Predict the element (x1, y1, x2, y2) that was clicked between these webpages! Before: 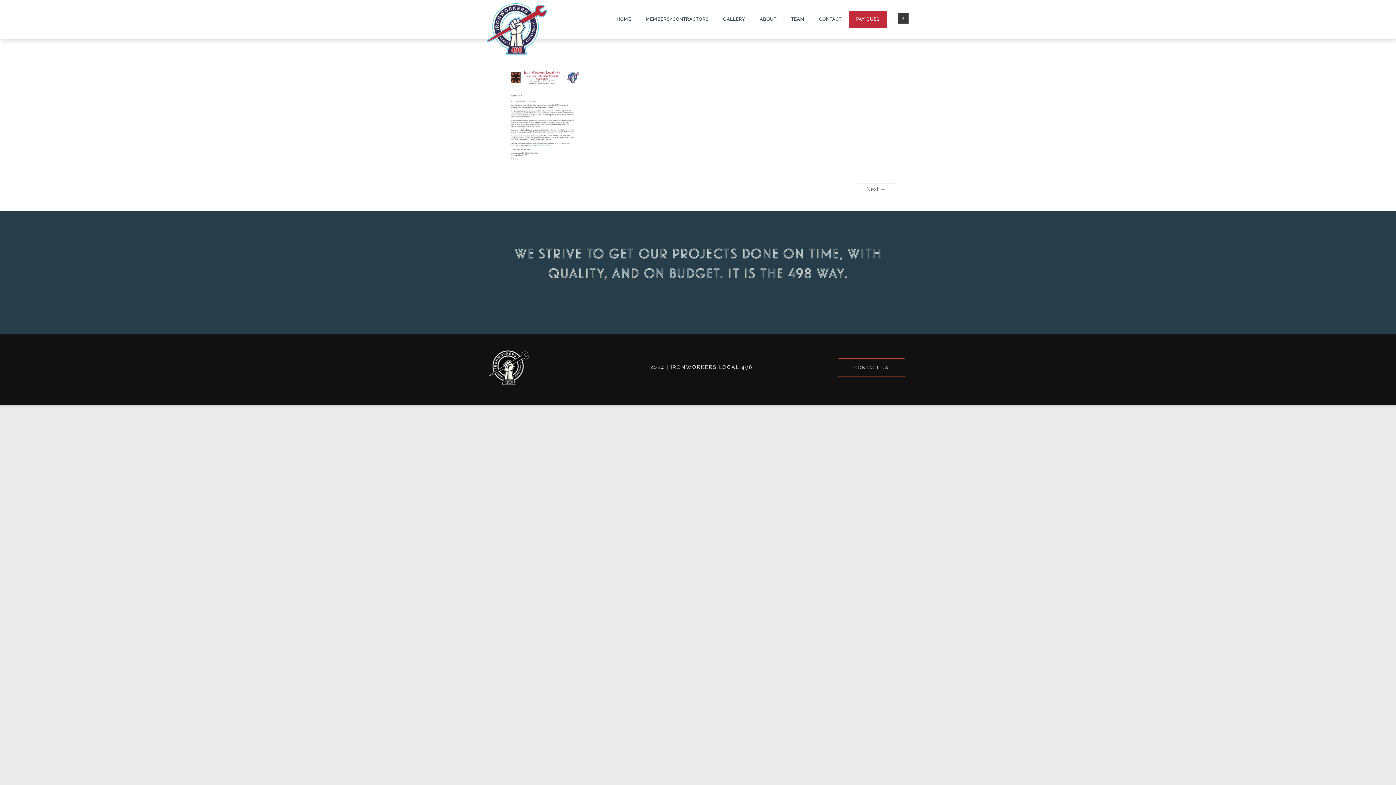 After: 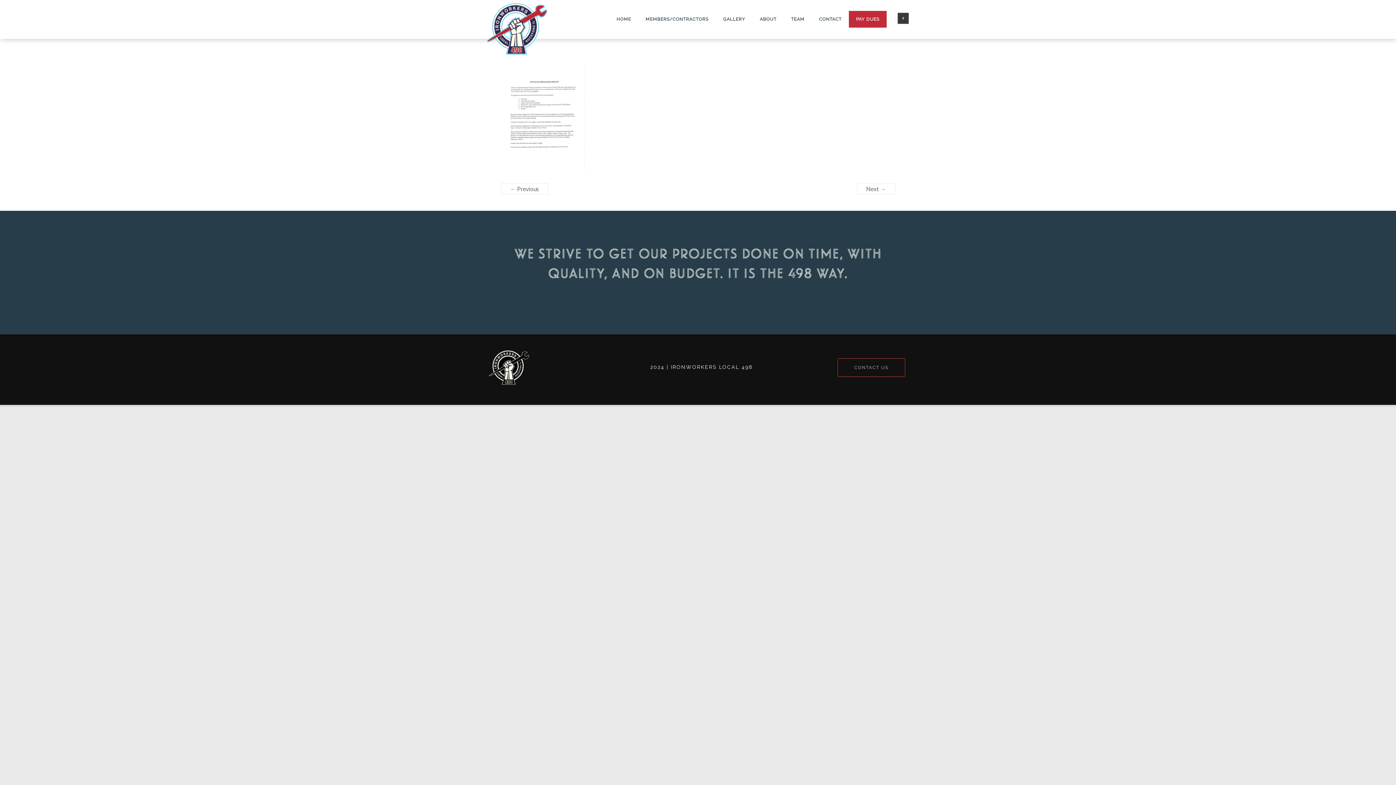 Action: bbox: (856, 183, 895, 194) label: Next →